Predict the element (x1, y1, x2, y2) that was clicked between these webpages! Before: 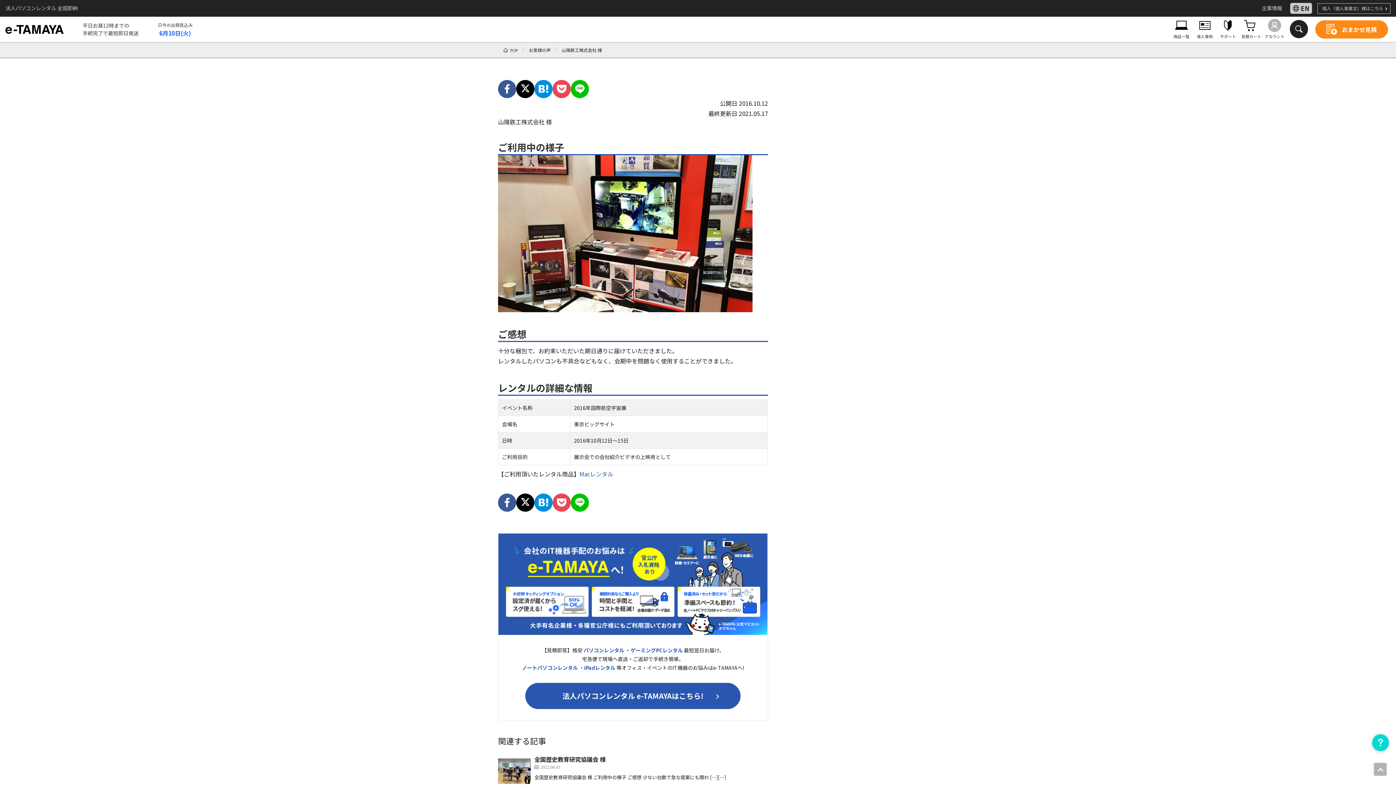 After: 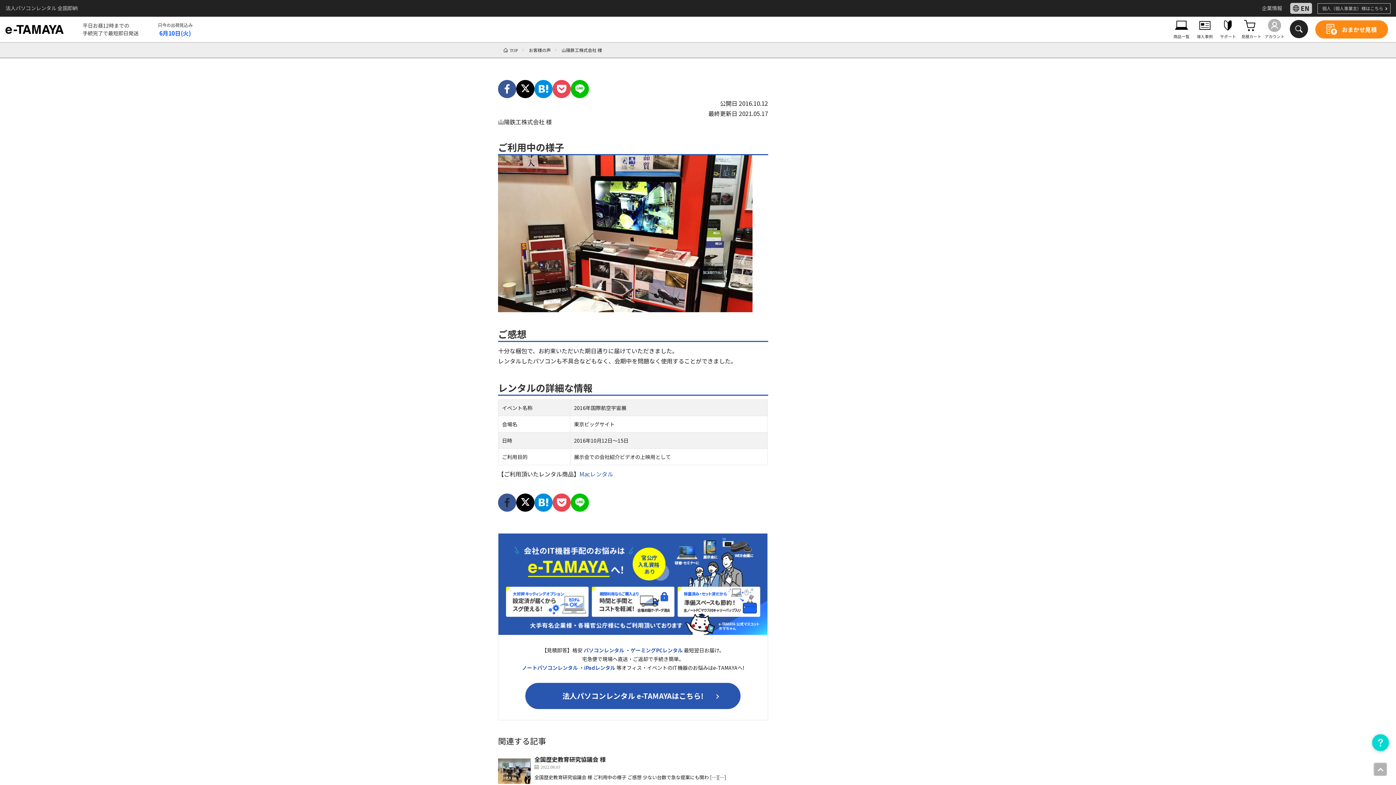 Action: bbox: (498, 493, 516, 512)